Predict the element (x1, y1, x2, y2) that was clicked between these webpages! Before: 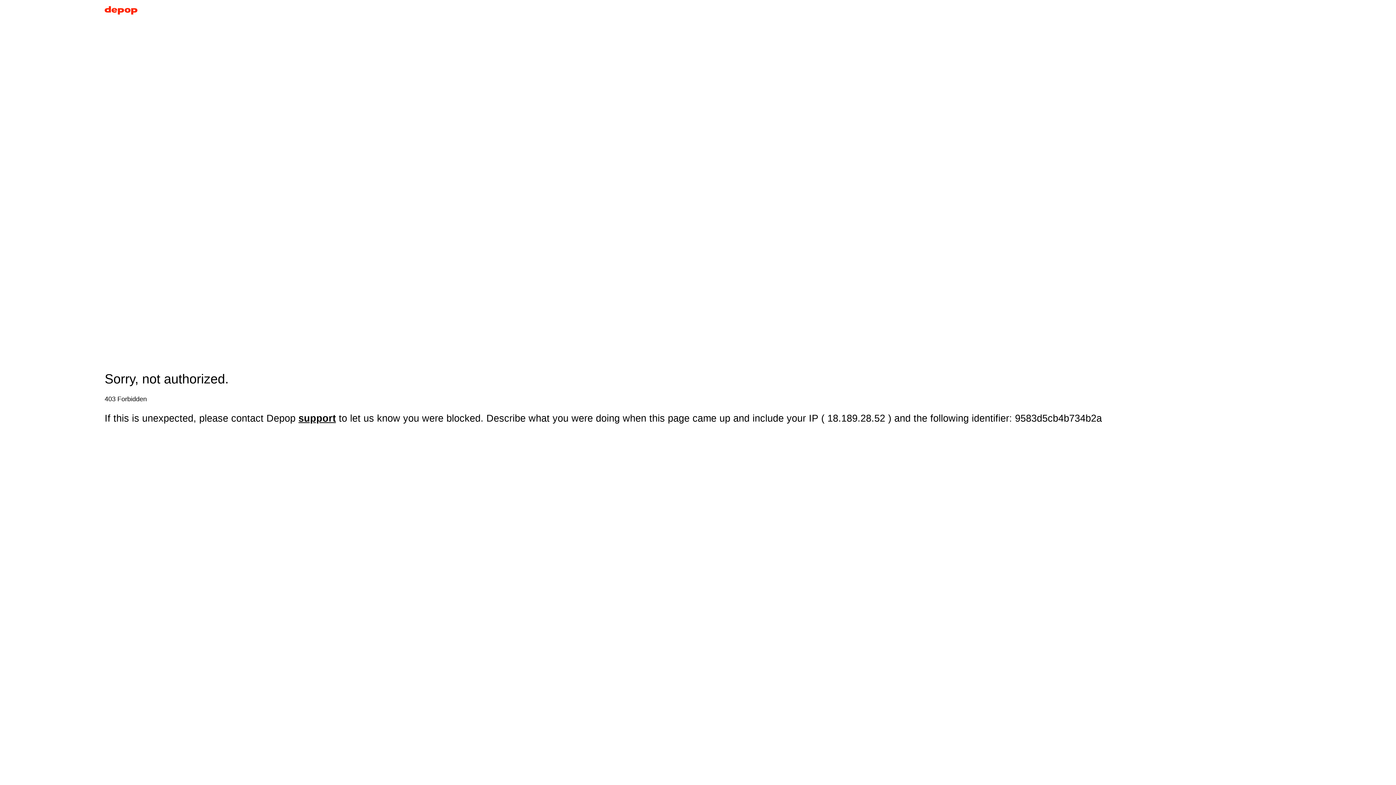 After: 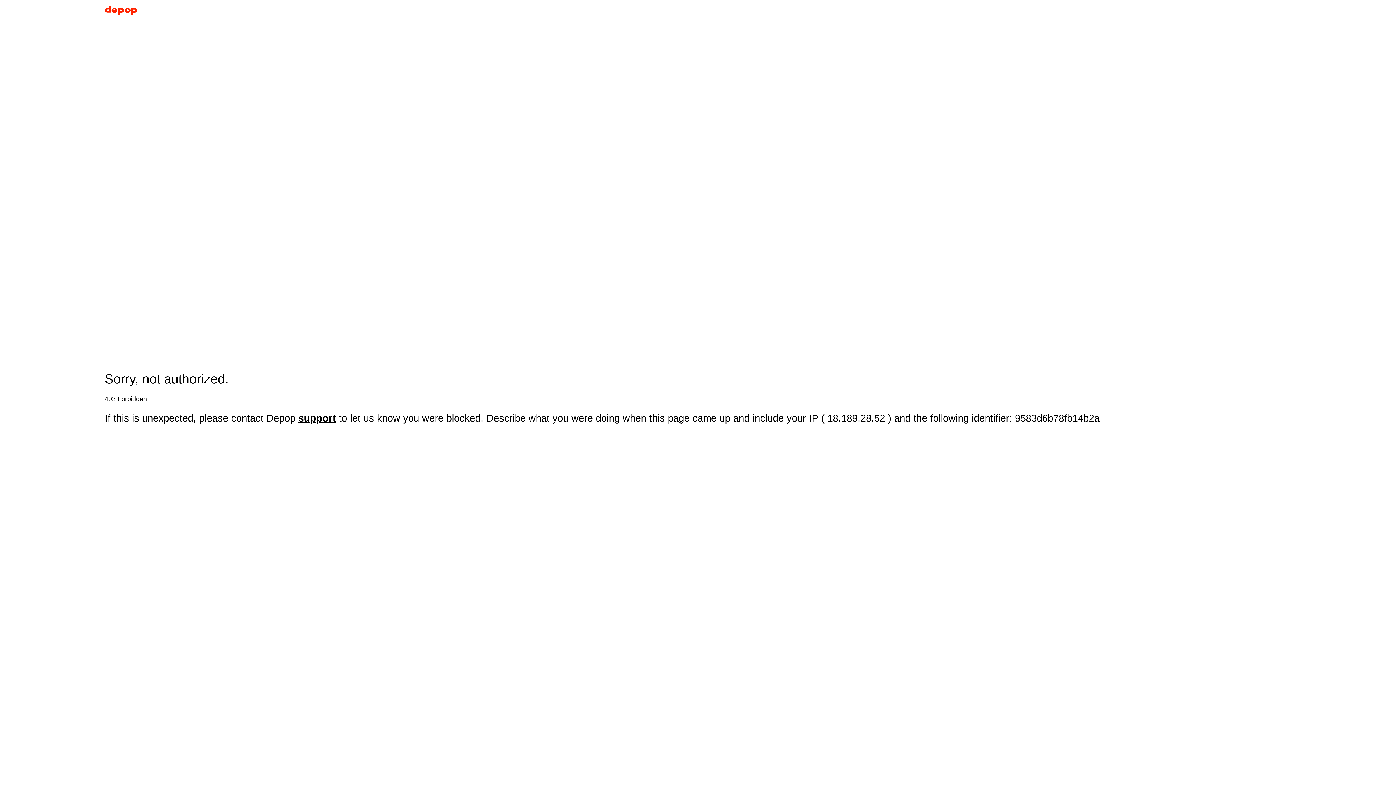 Action: bbox: (104, 5, 137, 17)